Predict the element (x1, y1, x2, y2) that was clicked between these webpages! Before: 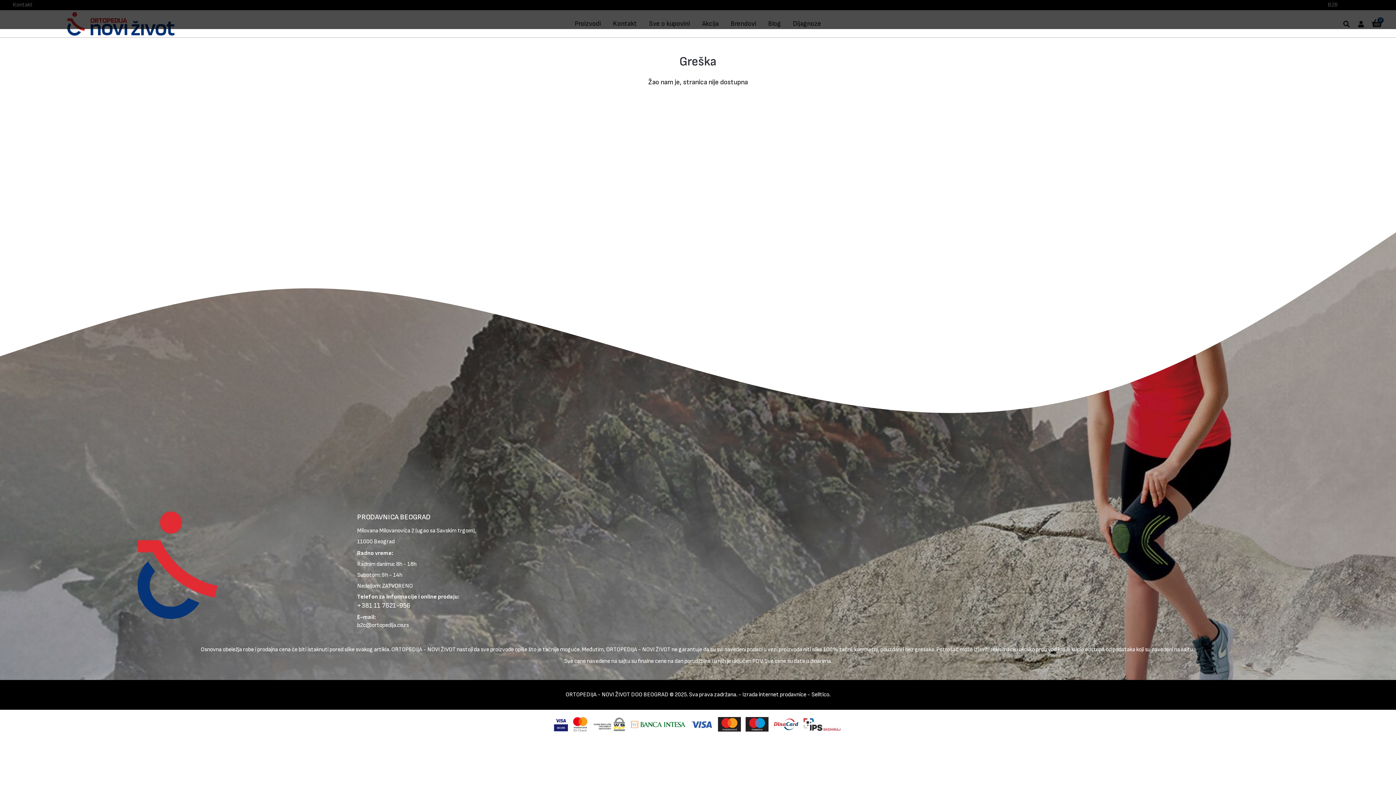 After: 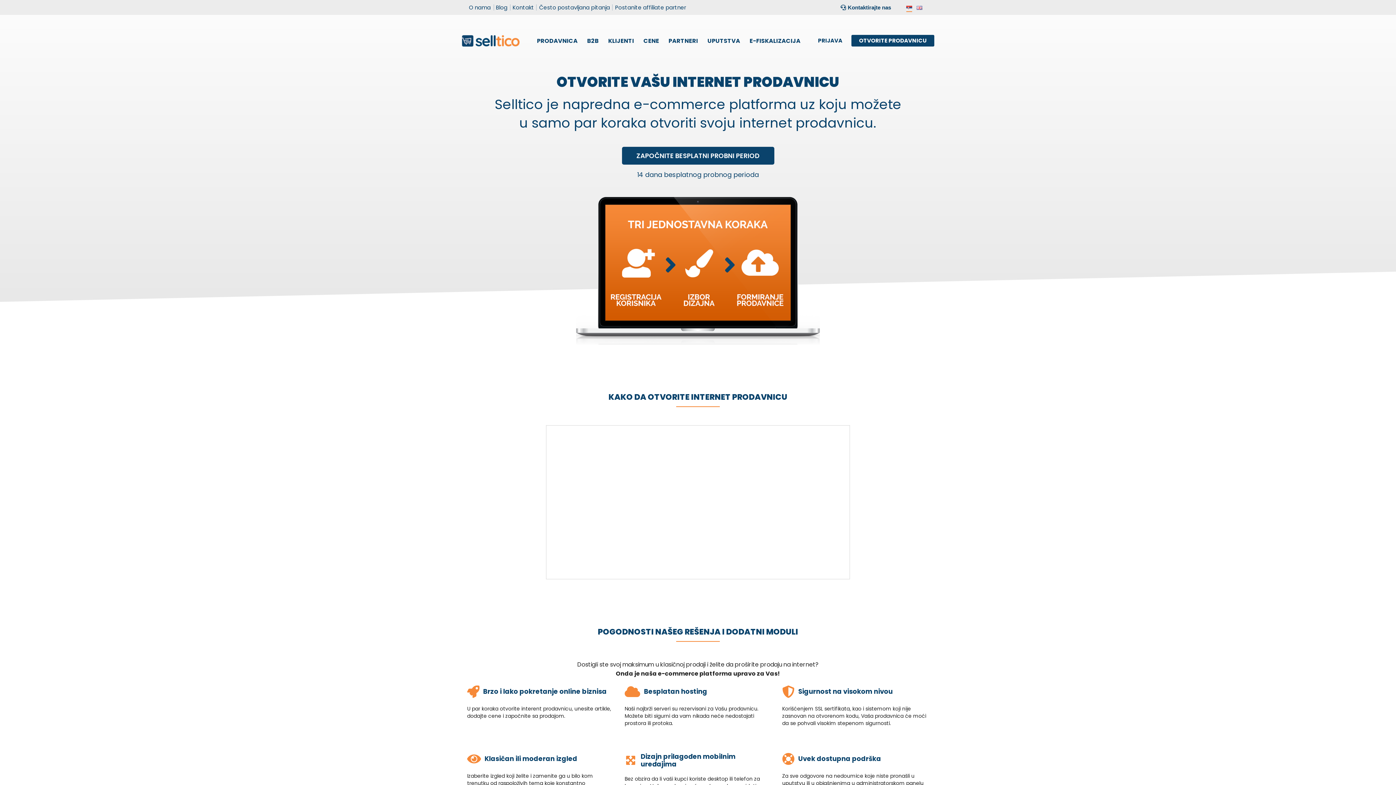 Action: label: Izrada internet prodavnice bbox: (742, 691, 806, 698)